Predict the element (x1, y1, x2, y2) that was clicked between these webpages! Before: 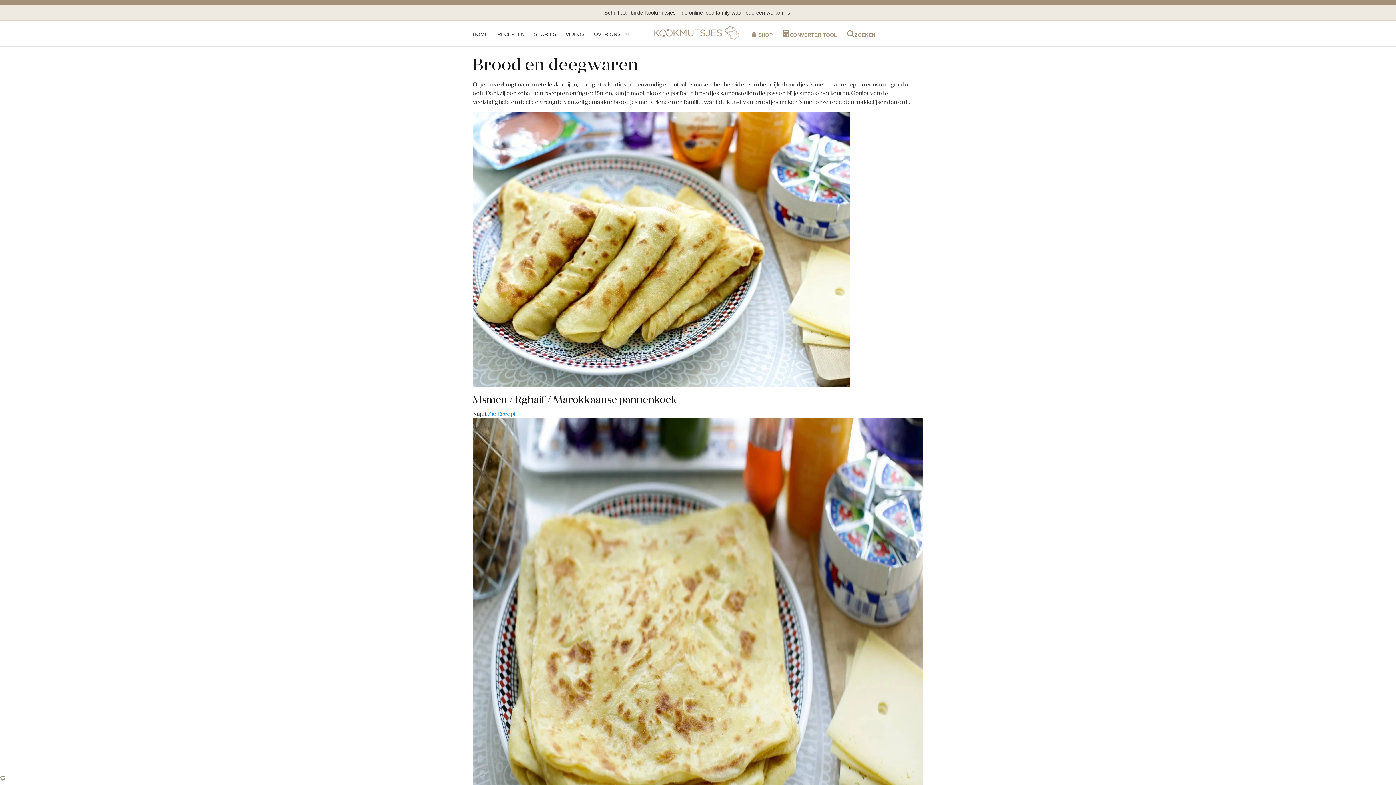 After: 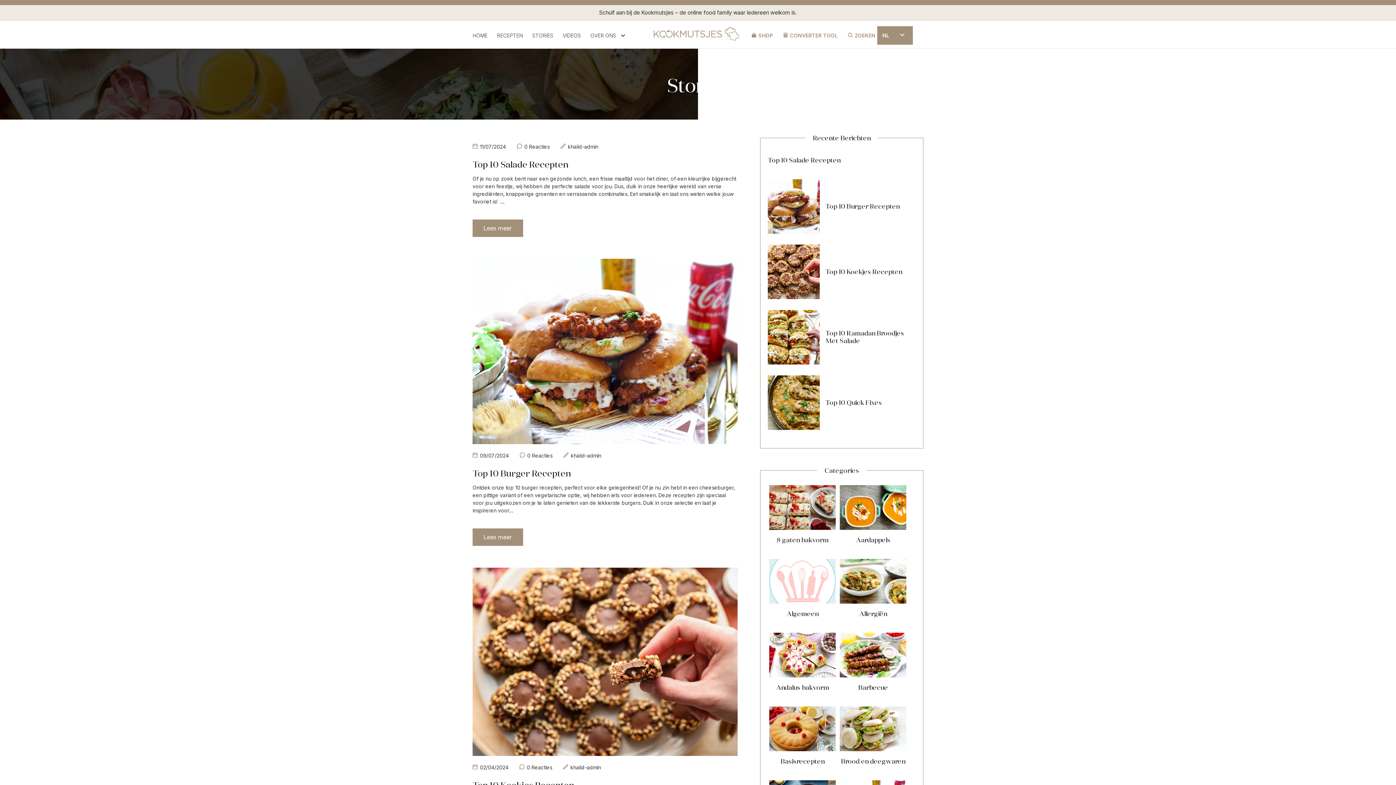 Action: bbox: (534, 30, 556, 38) label: STORIES